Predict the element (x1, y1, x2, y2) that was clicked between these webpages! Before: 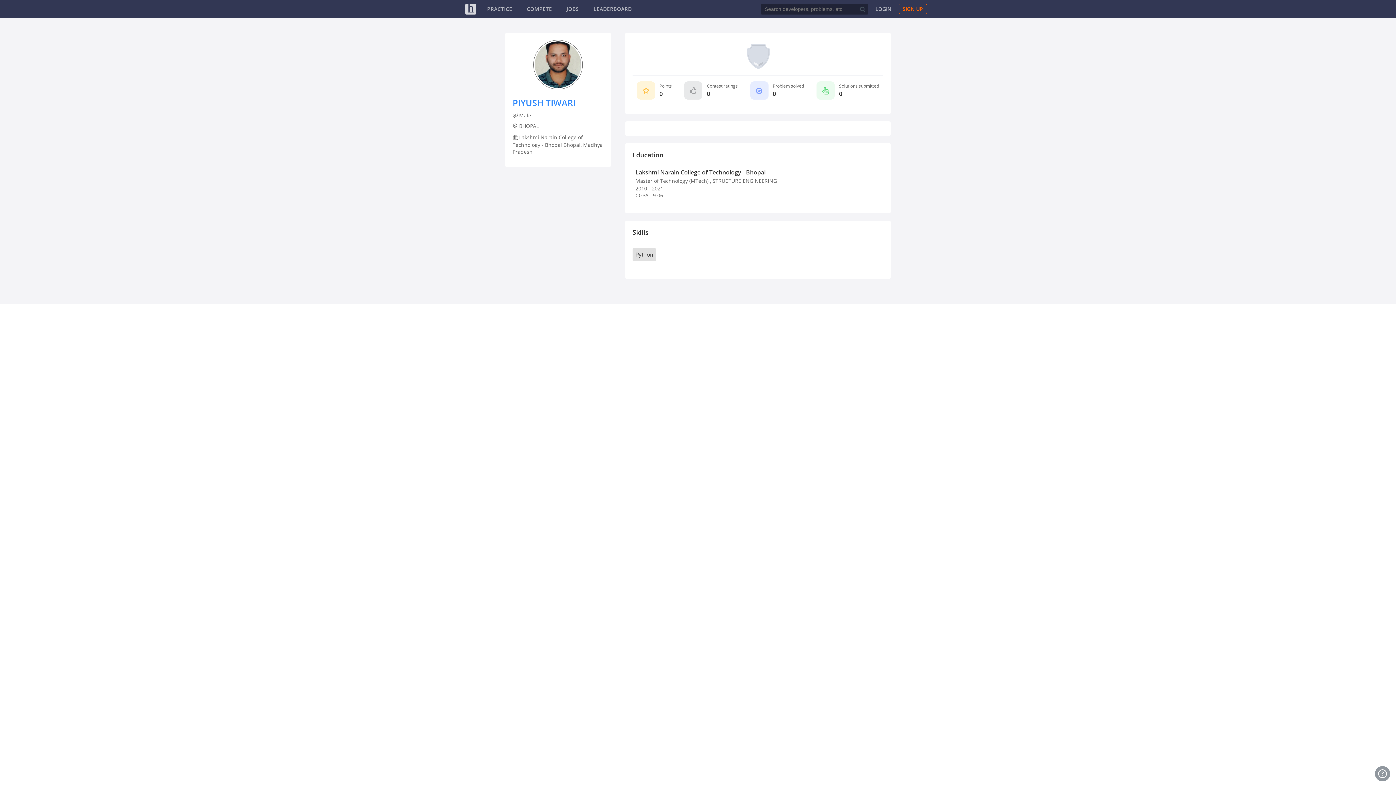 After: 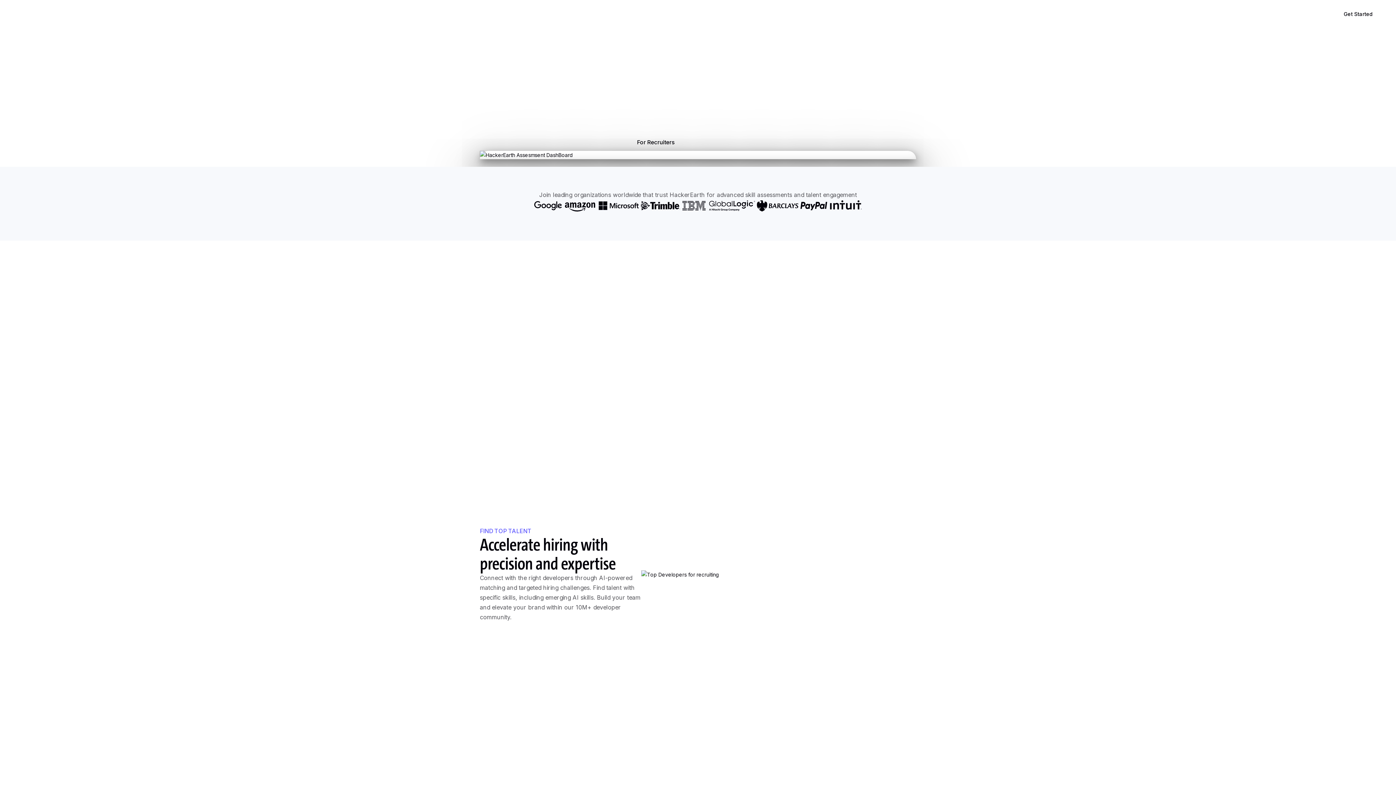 Action: label: HackerEarth Logo bbox: (465, 3, 476, 14)